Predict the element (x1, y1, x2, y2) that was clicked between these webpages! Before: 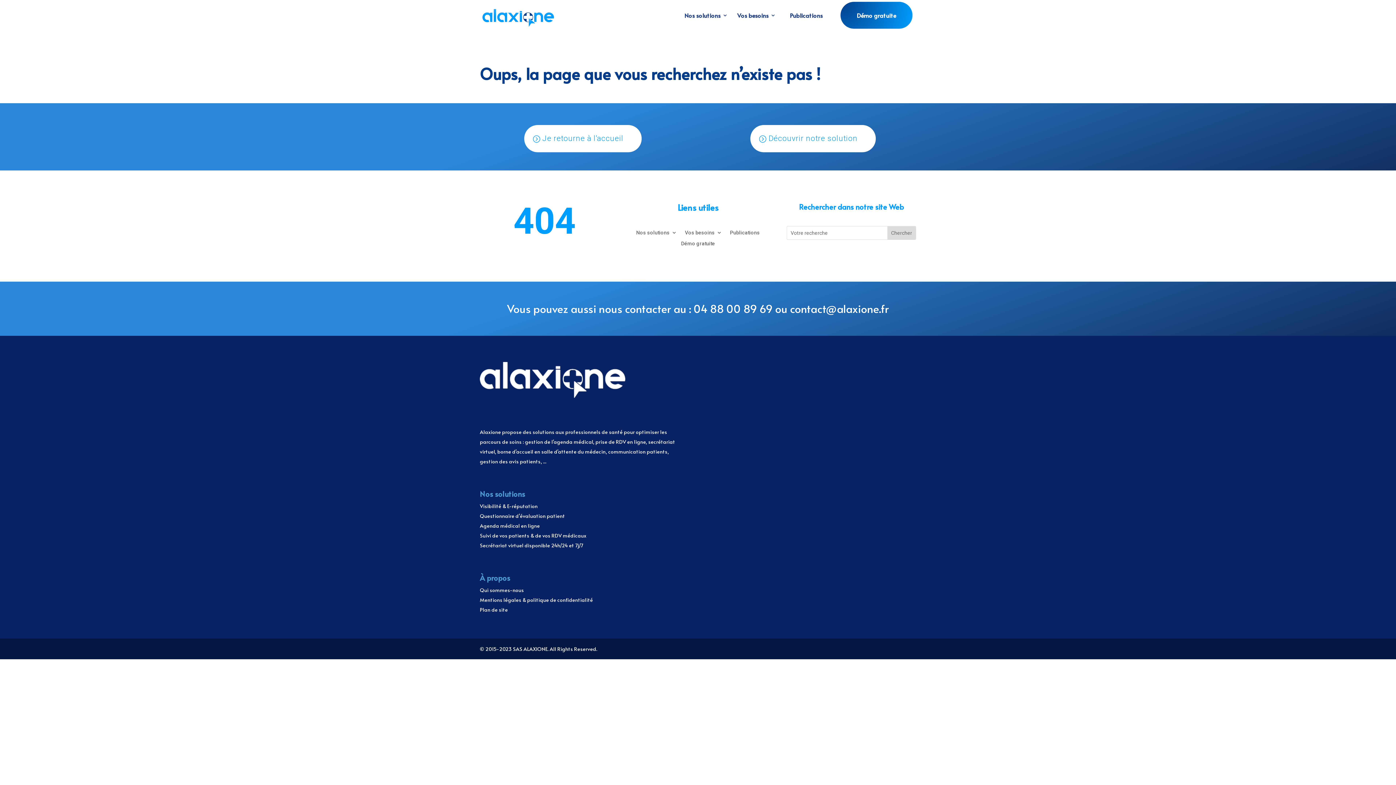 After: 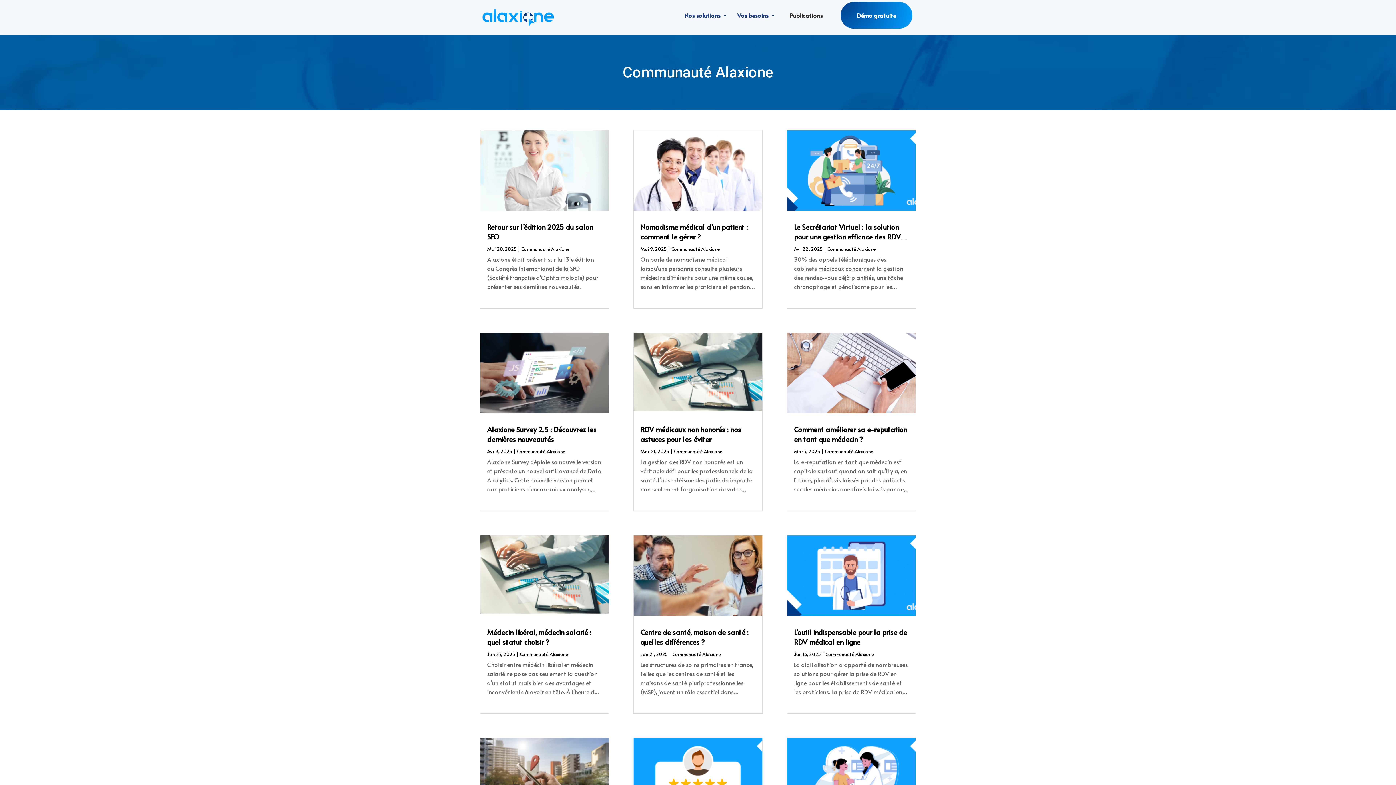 Action: bbox: (790, 15, 822, 26) label: Publications